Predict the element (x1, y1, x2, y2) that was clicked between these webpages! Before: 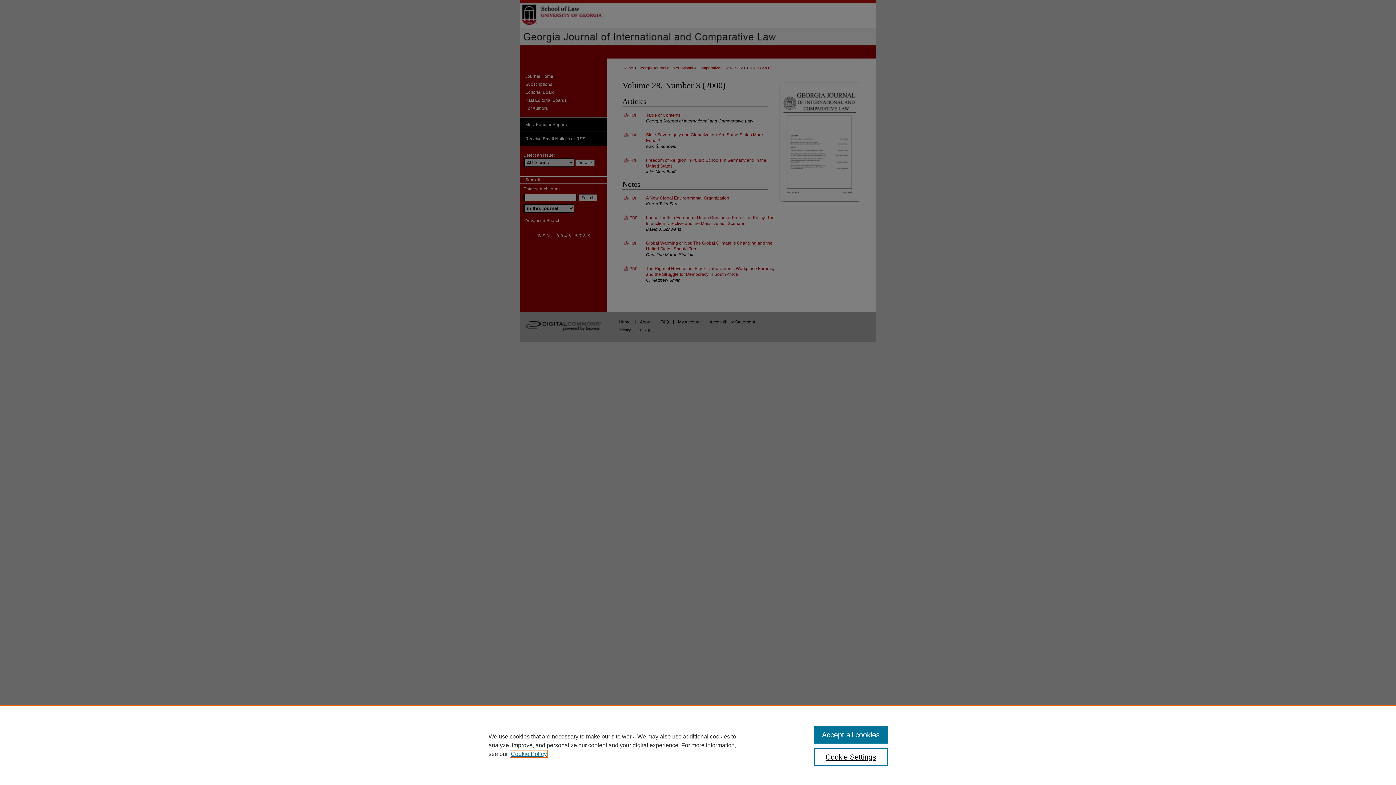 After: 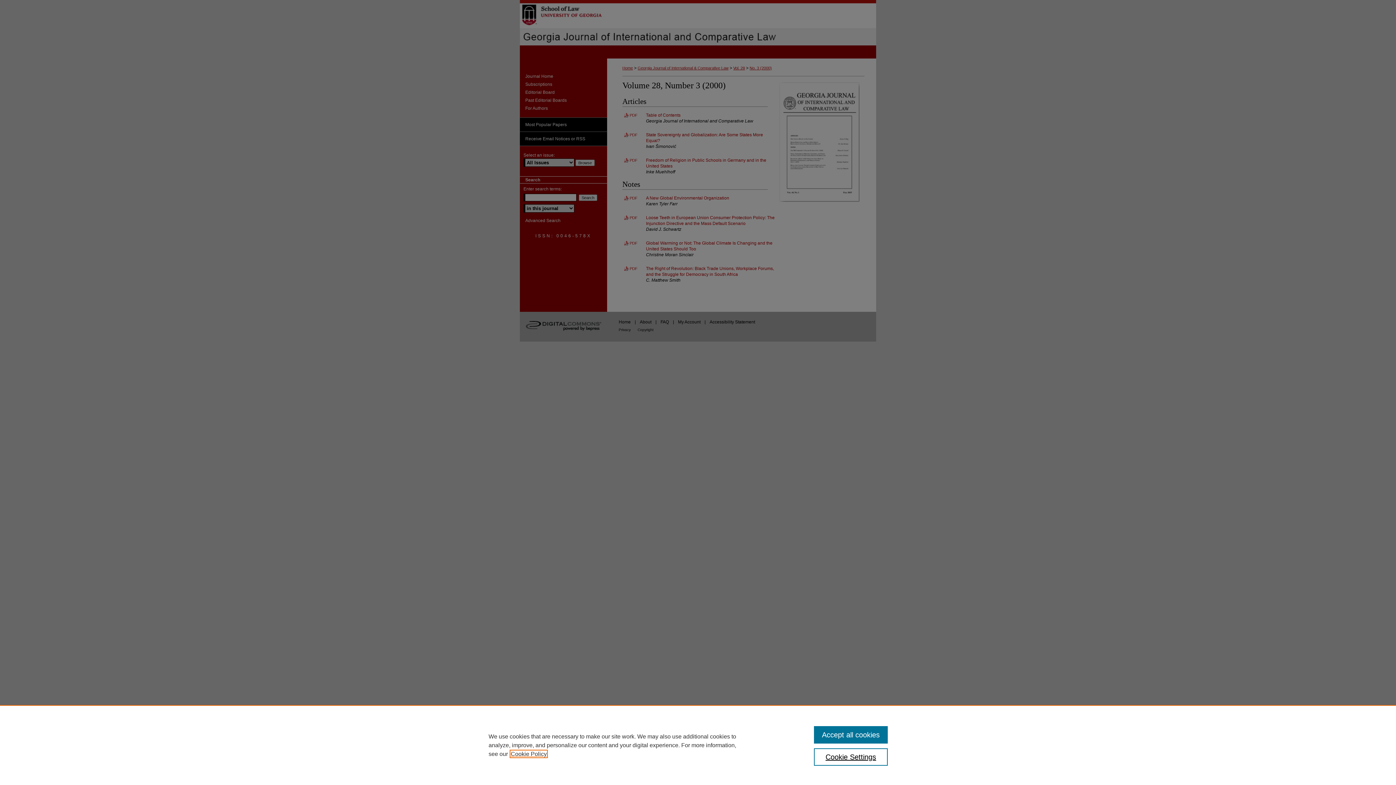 Action: bbox: (510, 751, 546, 757) label: , opens in a new tab